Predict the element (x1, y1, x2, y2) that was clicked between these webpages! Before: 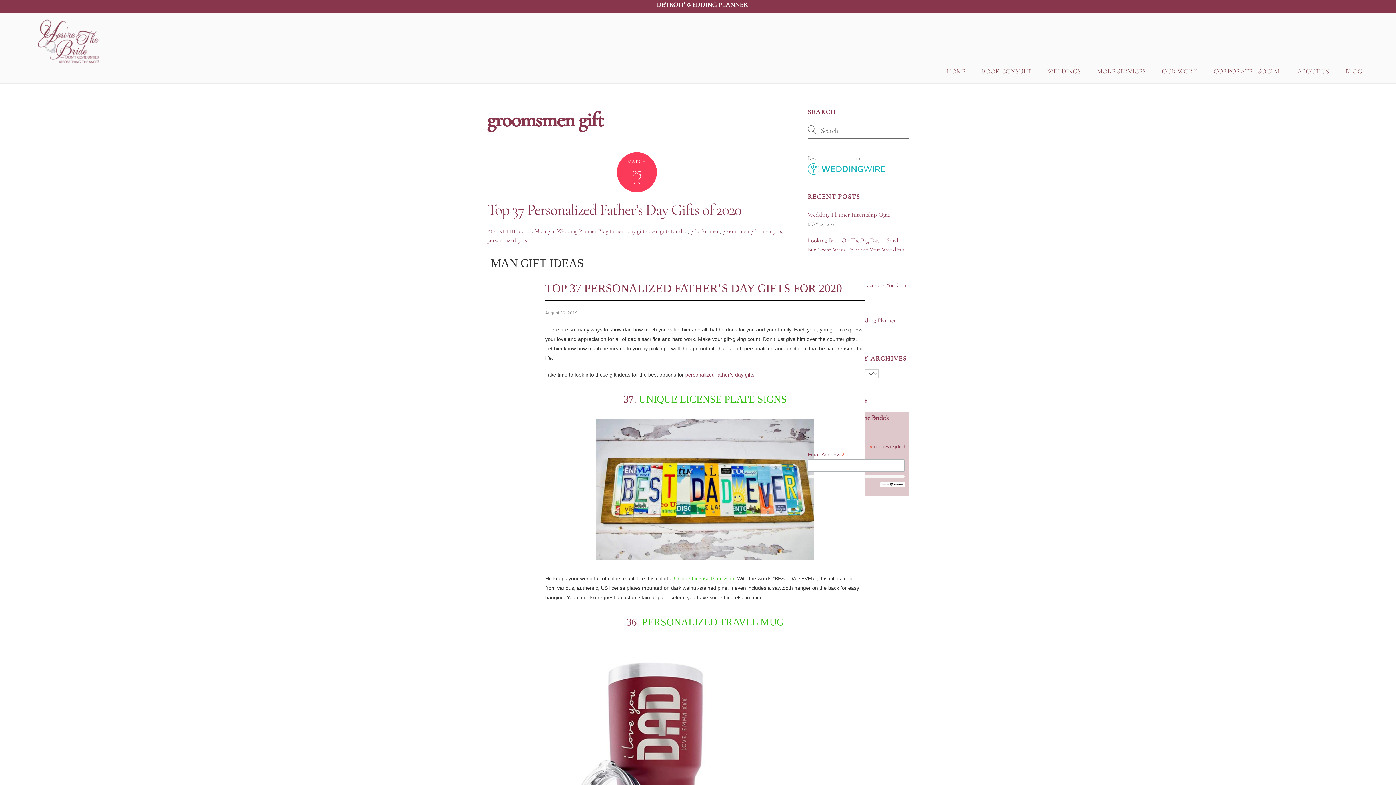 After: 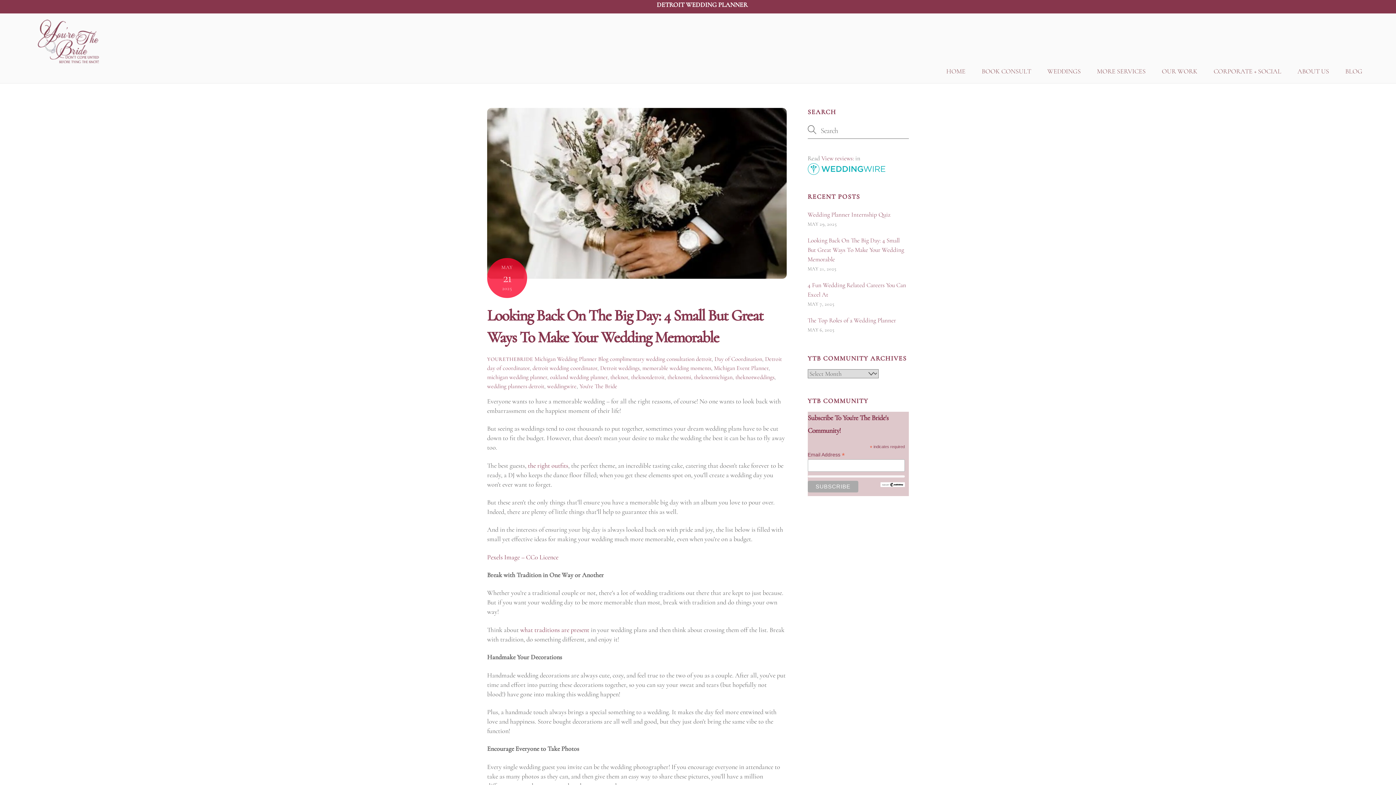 Action: bbox: (807, 236, 904, 263) label: Looking Back On The Big Day: 4 Small But Great Ways To Make Your Wedding Memorable